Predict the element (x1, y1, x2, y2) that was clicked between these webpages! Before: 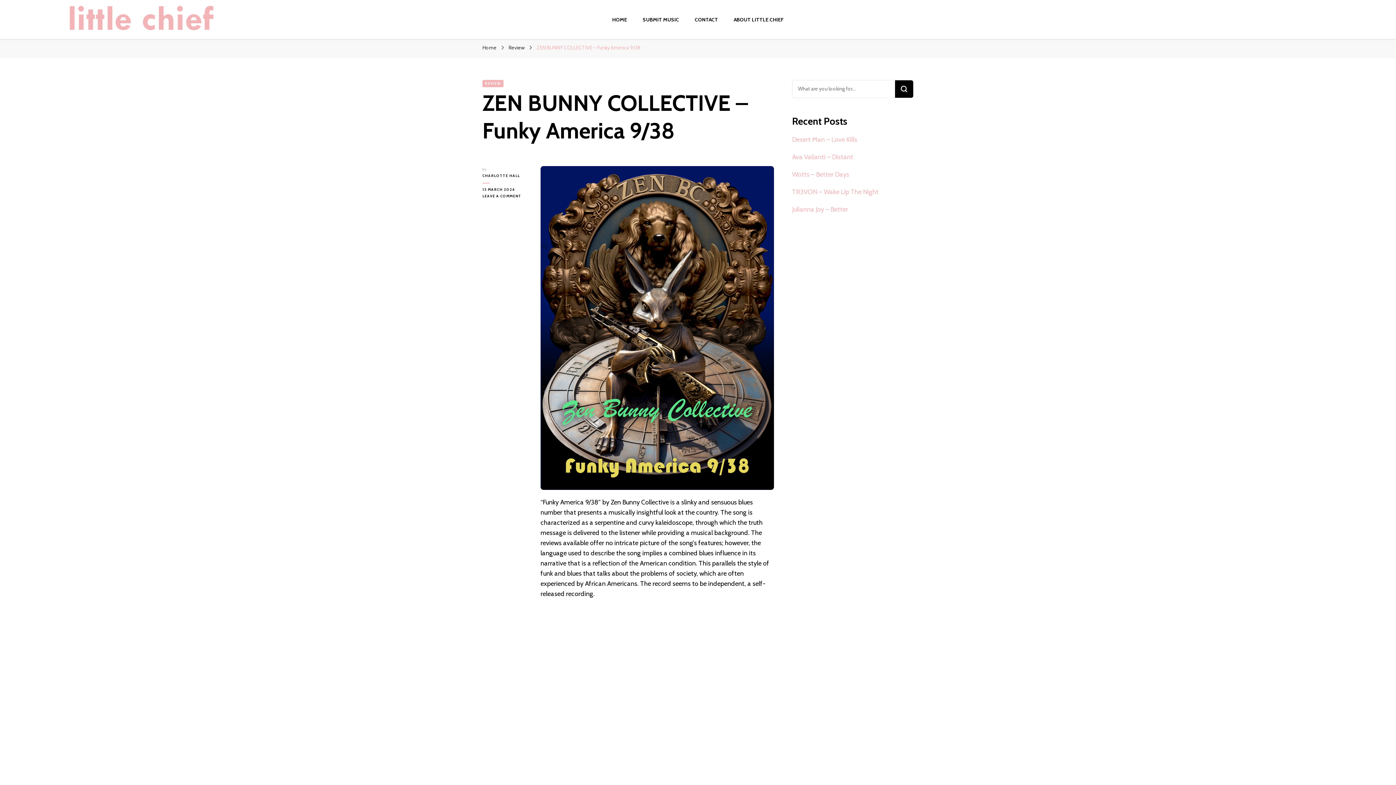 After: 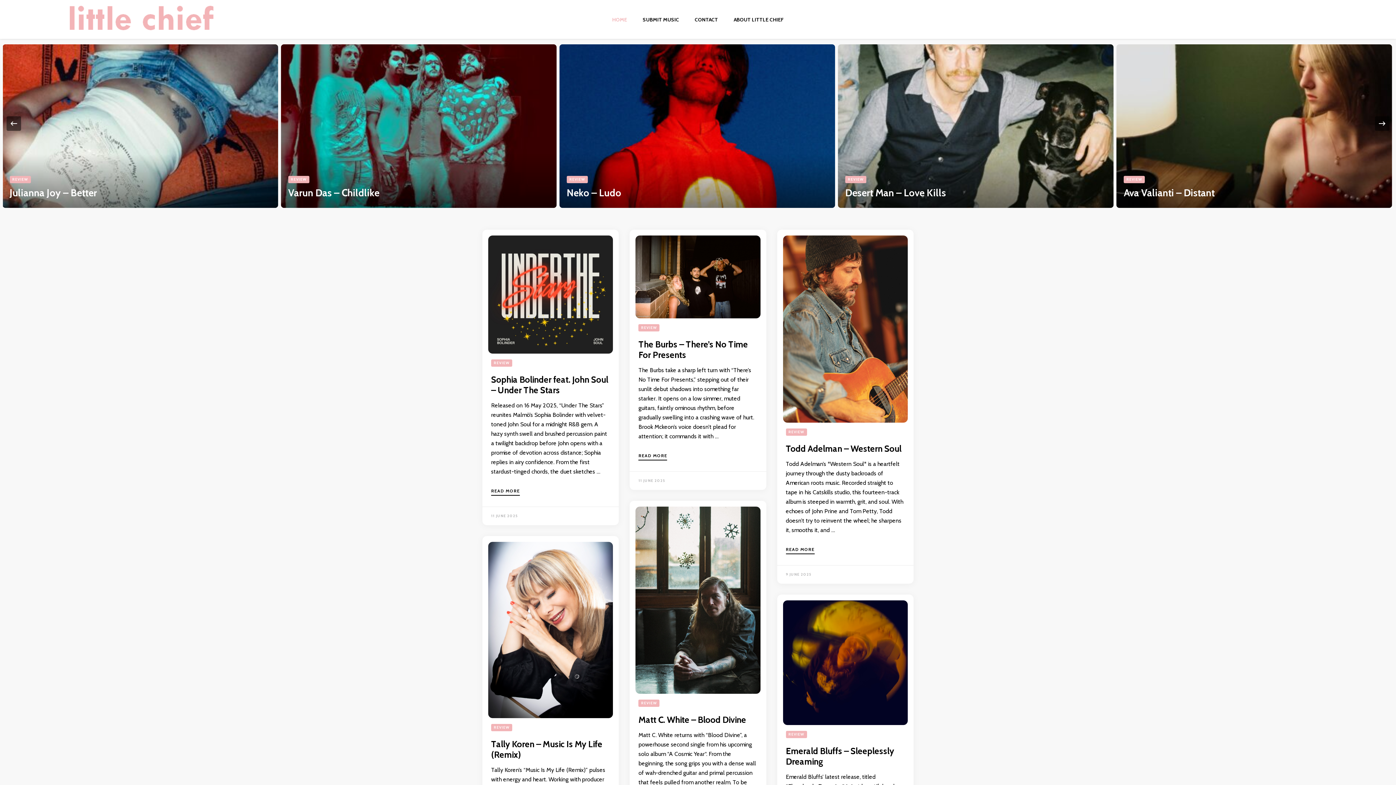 Action: bbox: (482, 44, 496, 50) label: Home